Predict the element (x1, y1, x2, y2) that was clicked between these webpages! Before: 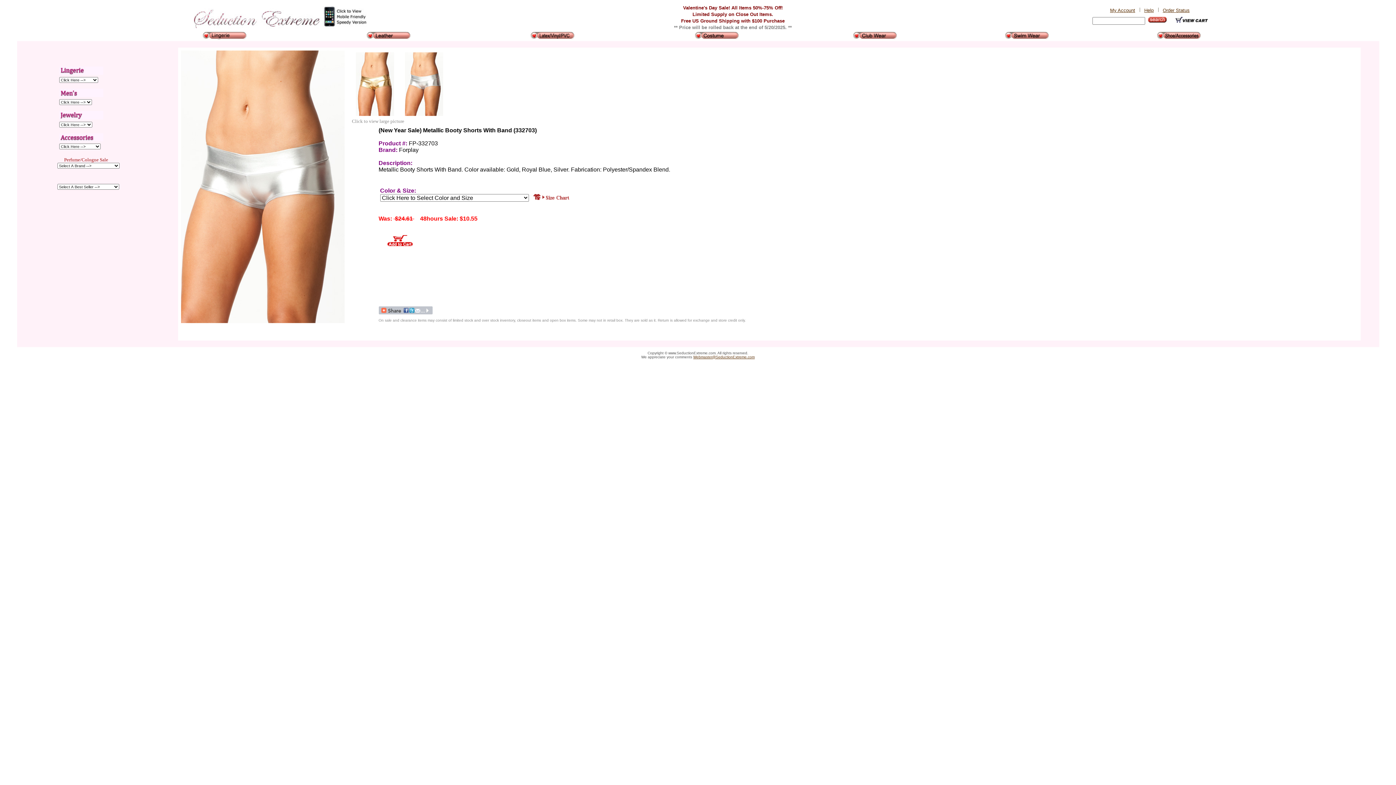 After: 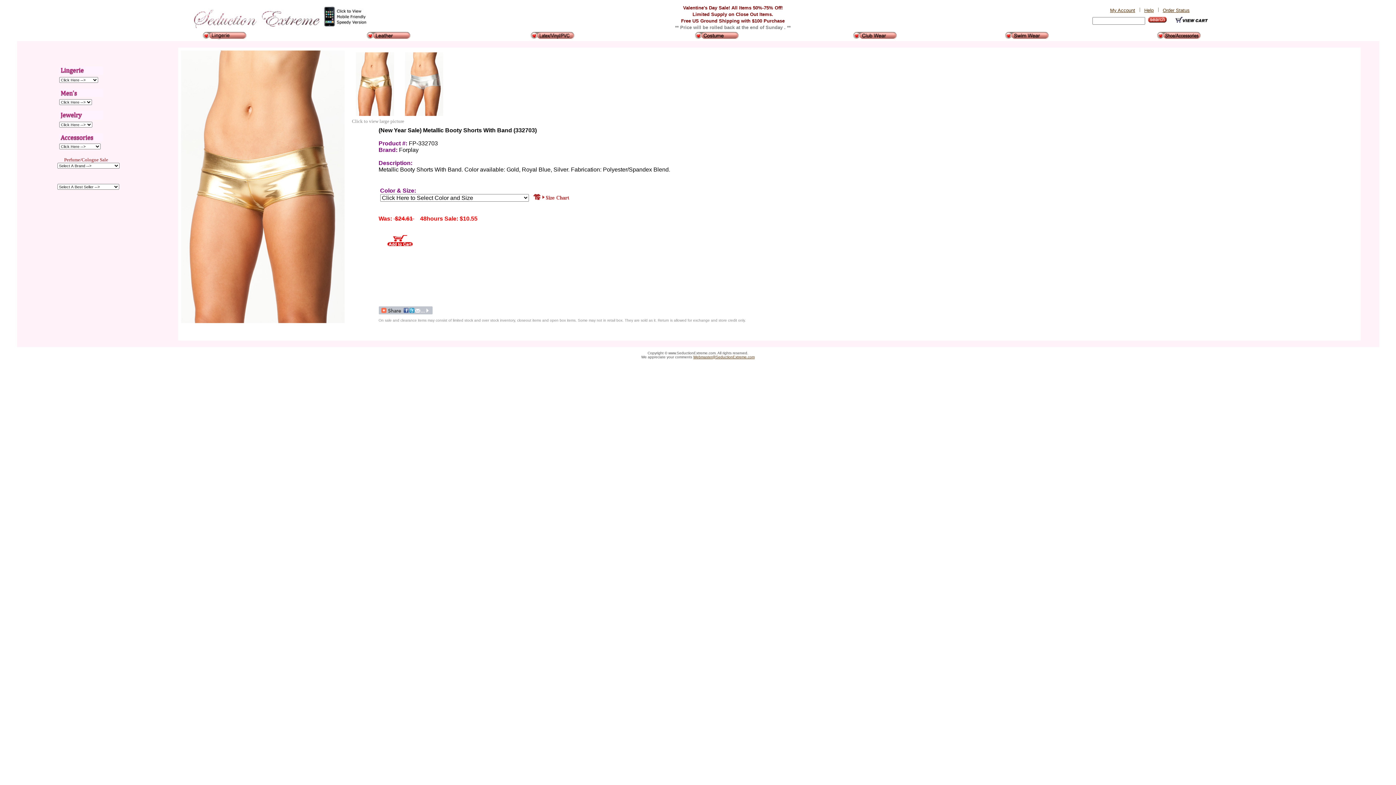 Action: bbox: (350, 112, 399, 118)